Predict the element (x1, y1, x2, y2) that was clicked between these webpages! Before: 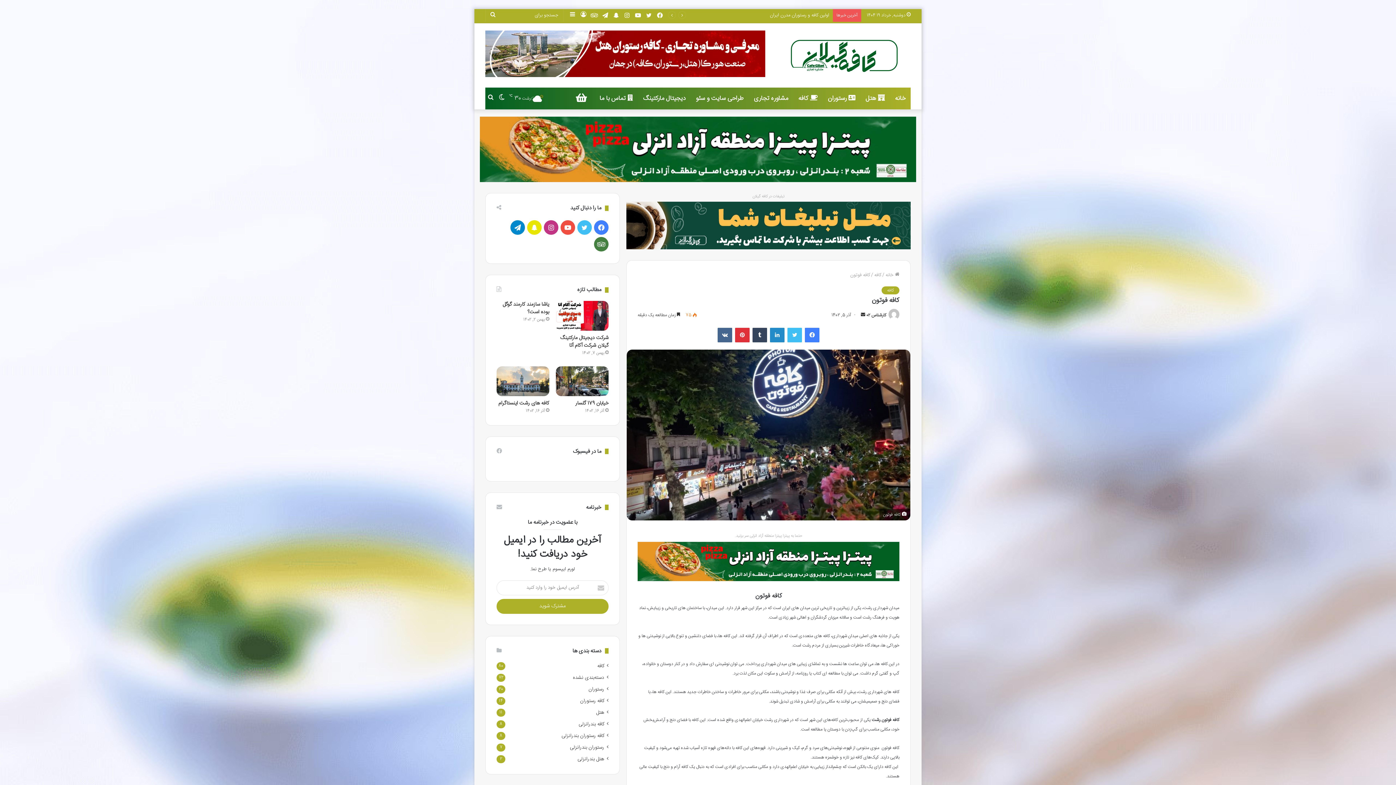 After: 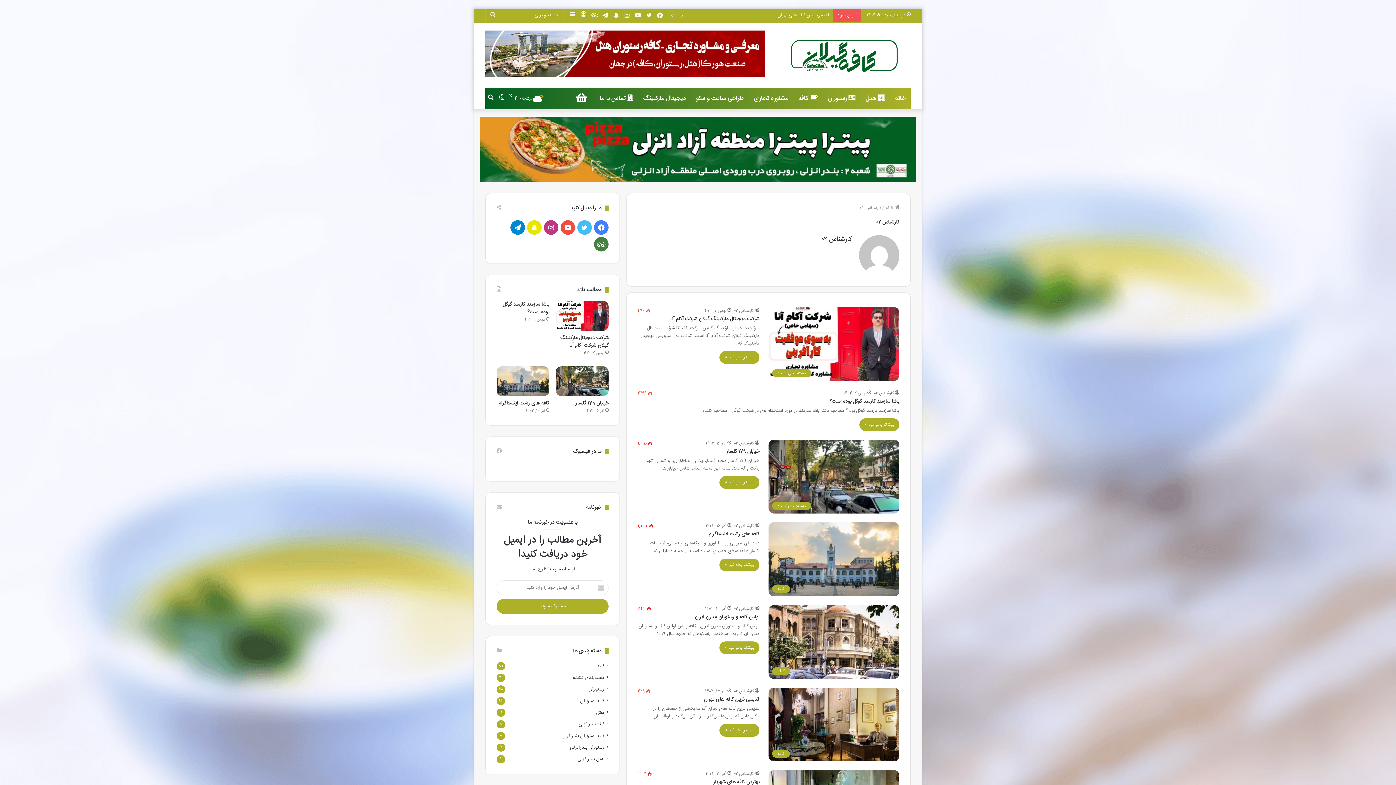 Action: bbox: (887, 311, 899, 319)